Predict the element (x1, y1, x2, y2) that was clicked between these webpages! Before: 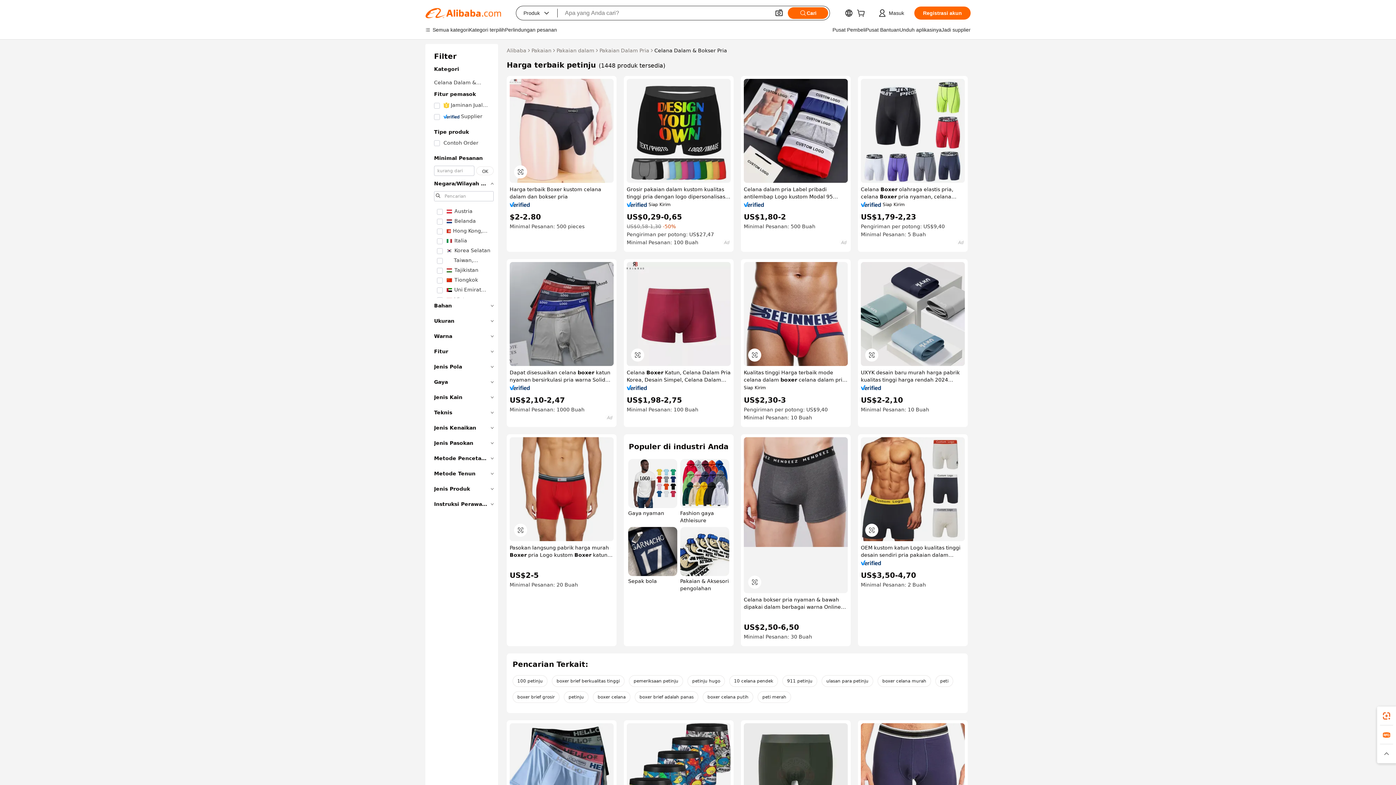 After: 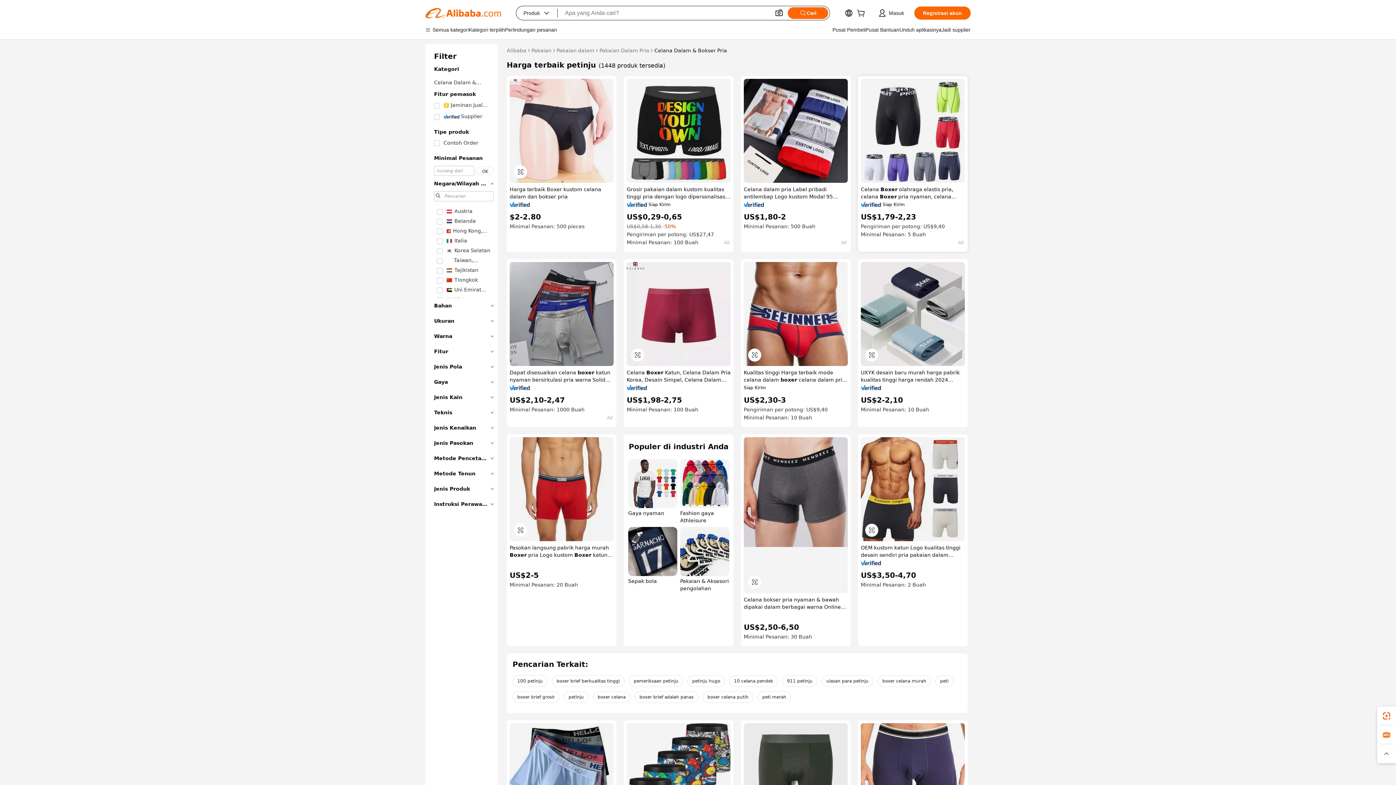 Action: bbox: (861, 202, 881, 207)